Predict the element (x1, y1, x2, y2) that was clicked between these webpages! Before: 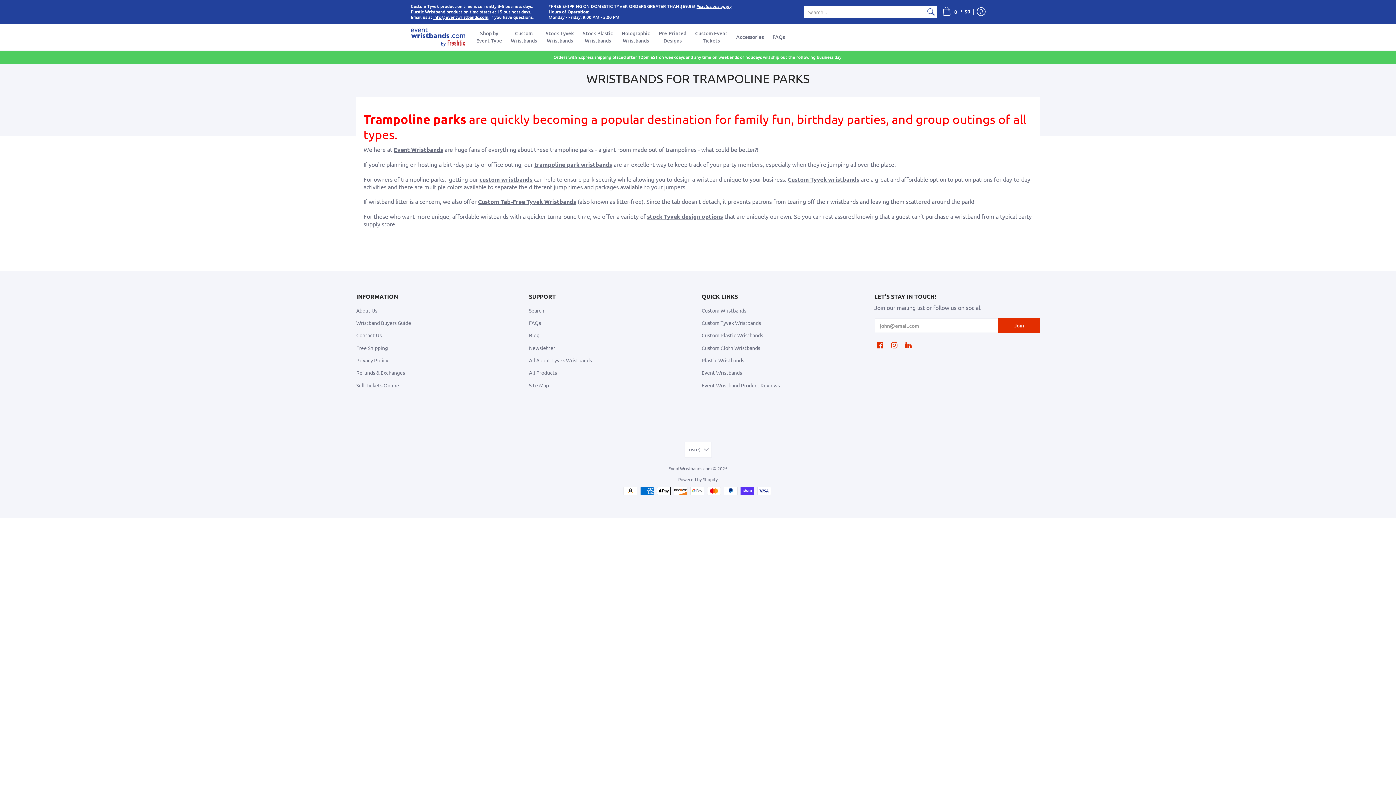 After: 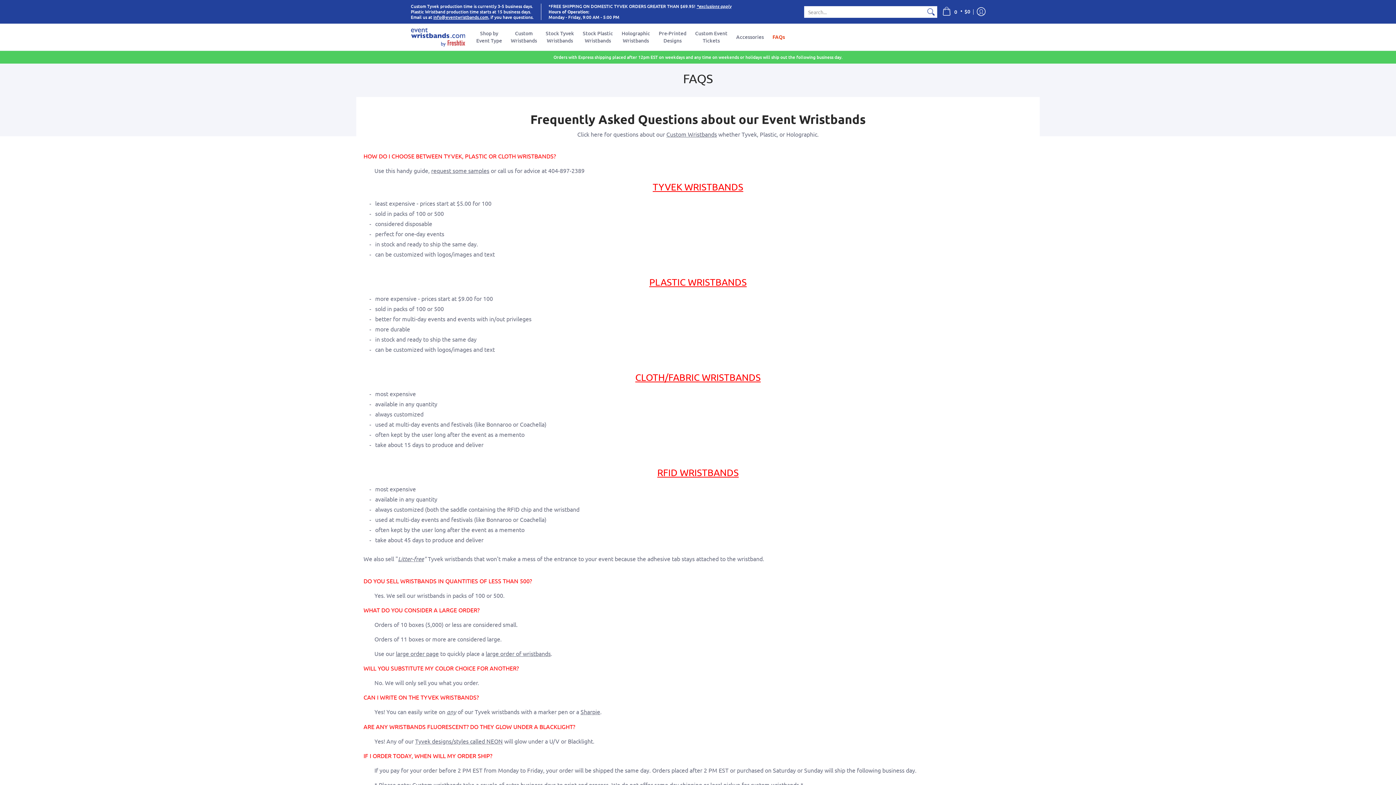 Action: bbox: (769, 24, 788, 50) label: FAQs